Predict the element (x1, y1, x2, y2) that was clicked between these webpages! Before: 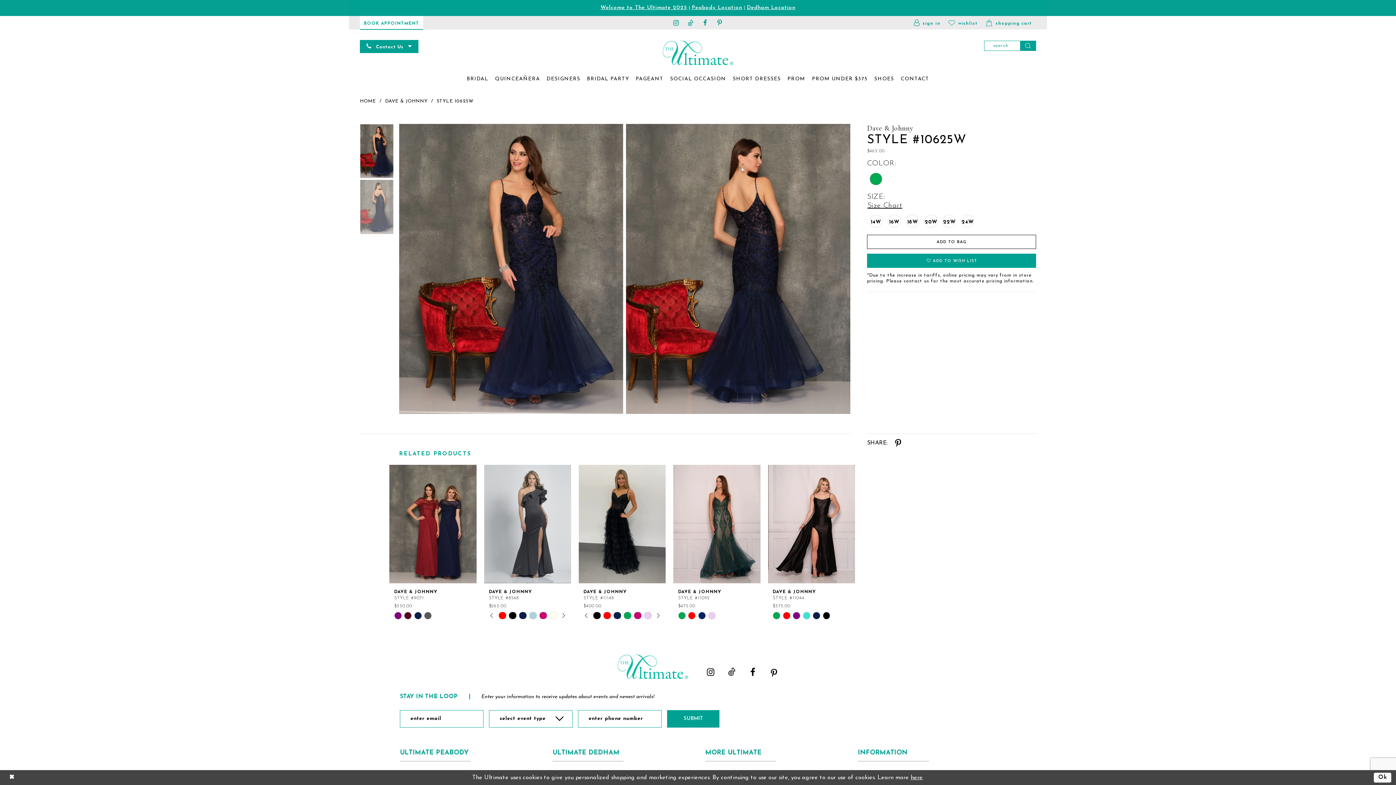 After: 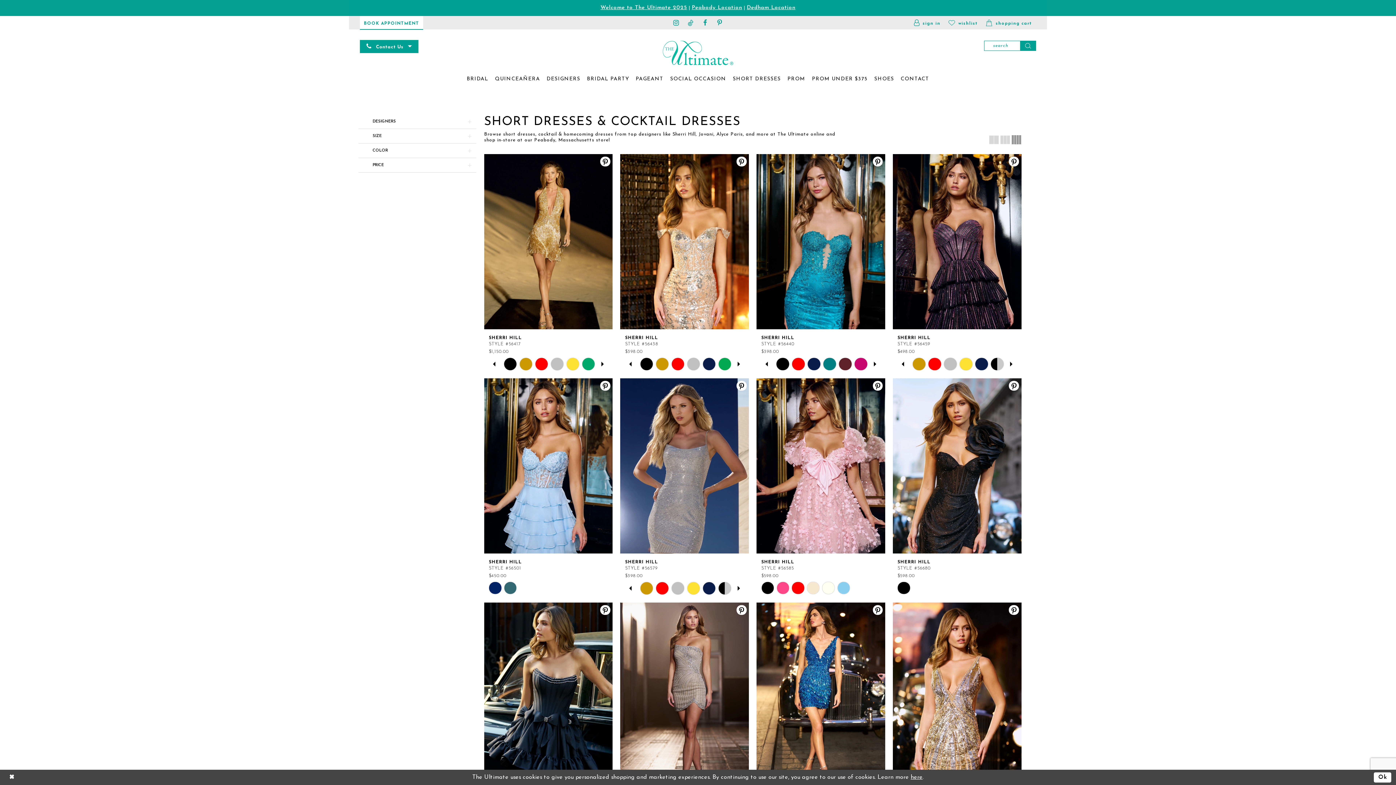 Action: label: SHORT DRESSES bbox: (729, 67, 784, 91)